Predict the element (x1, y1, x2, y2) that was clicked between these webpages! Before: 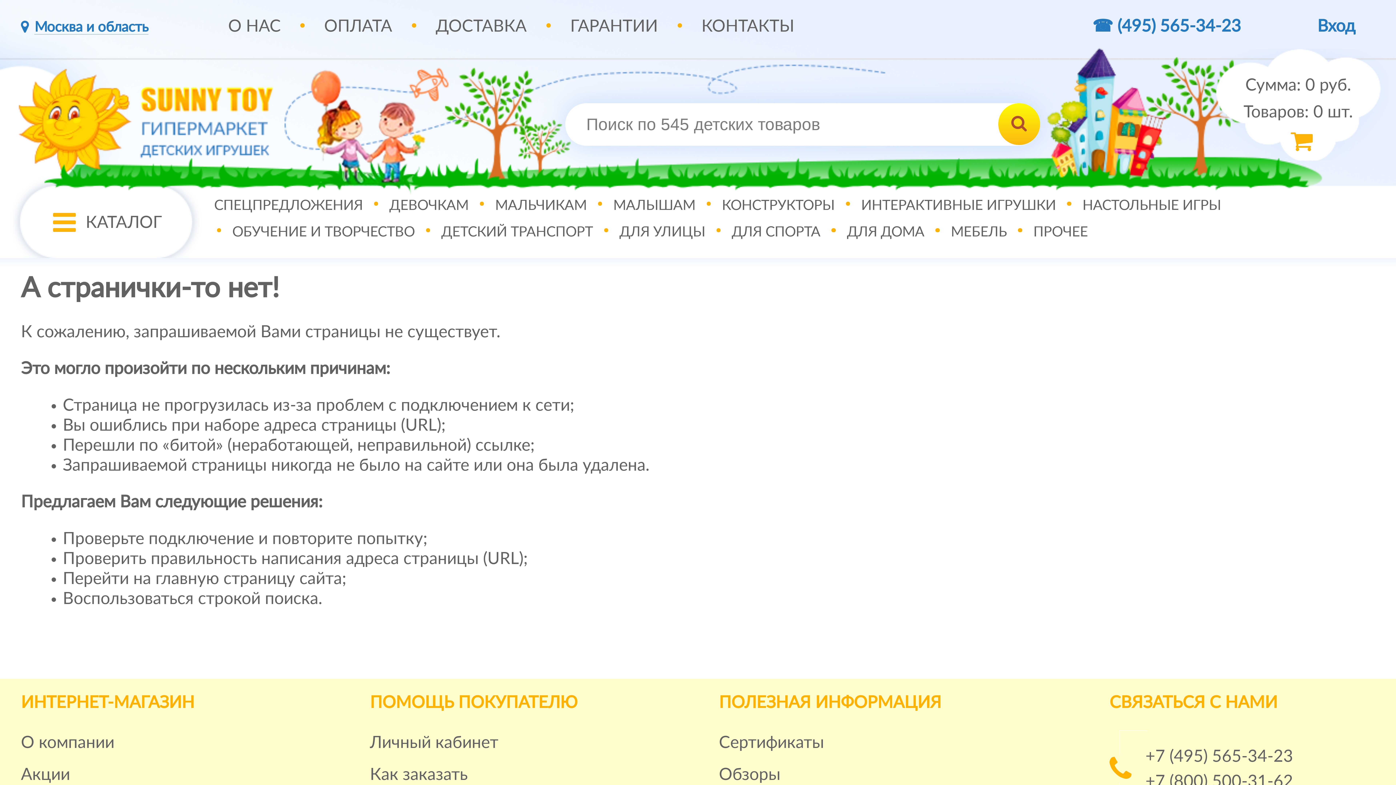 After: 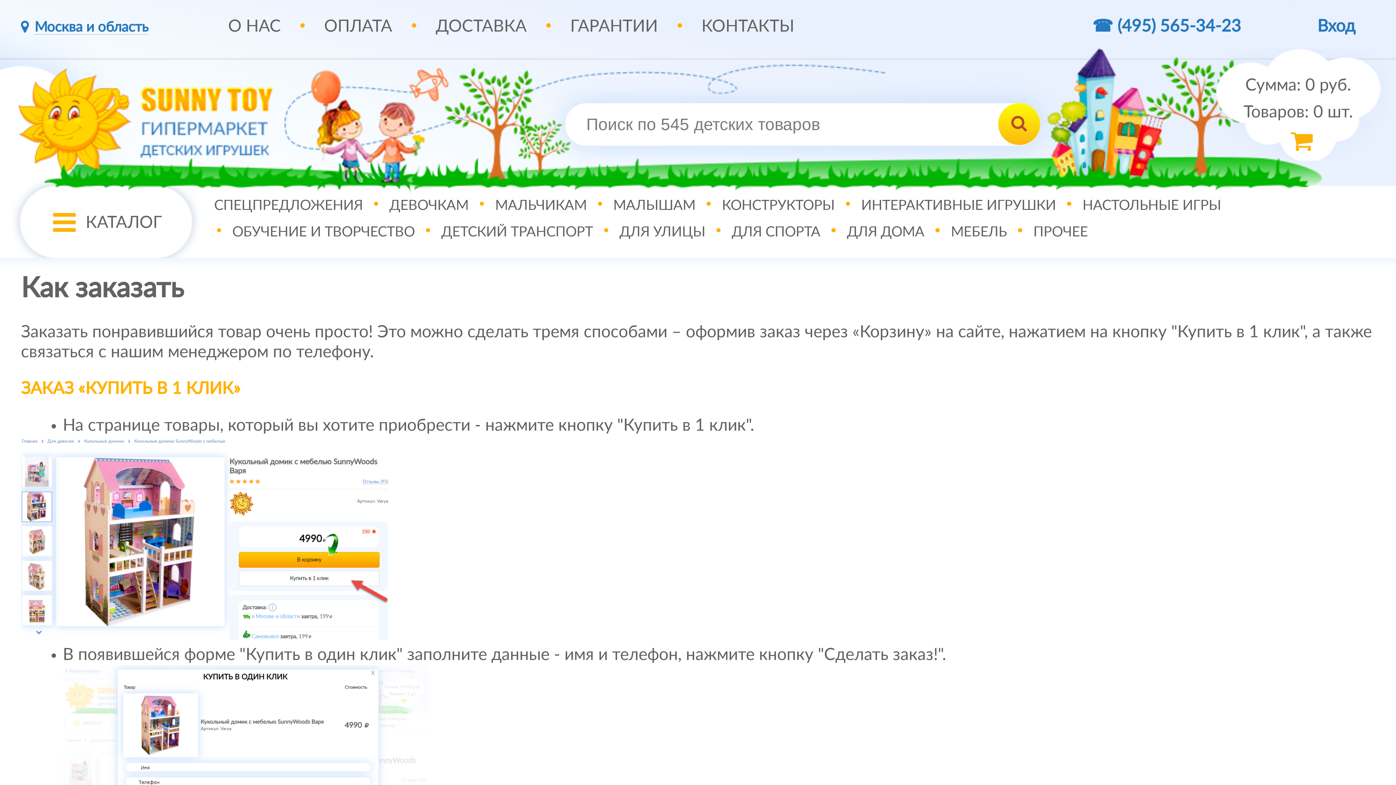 Action: label: Как заказать bbox: (370, 766, 467, 783)